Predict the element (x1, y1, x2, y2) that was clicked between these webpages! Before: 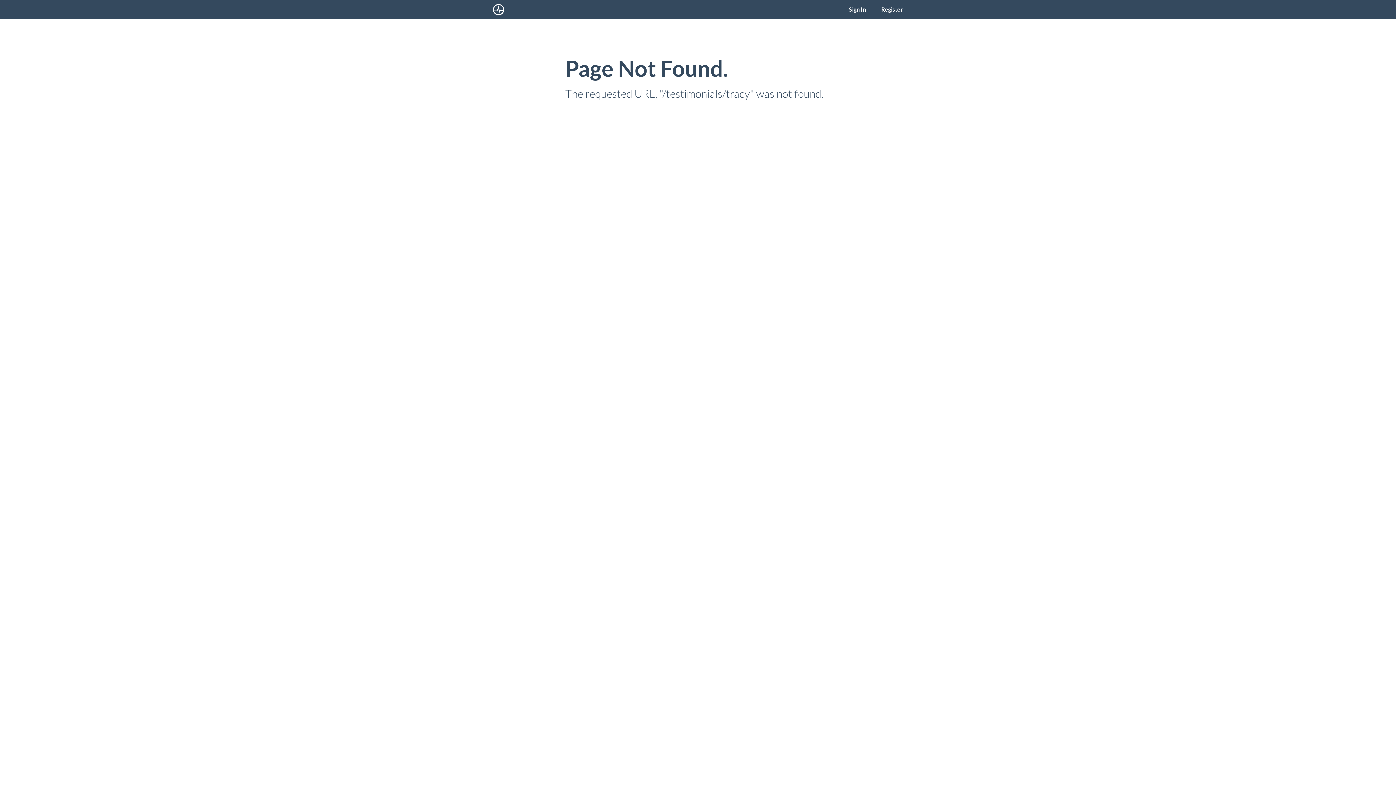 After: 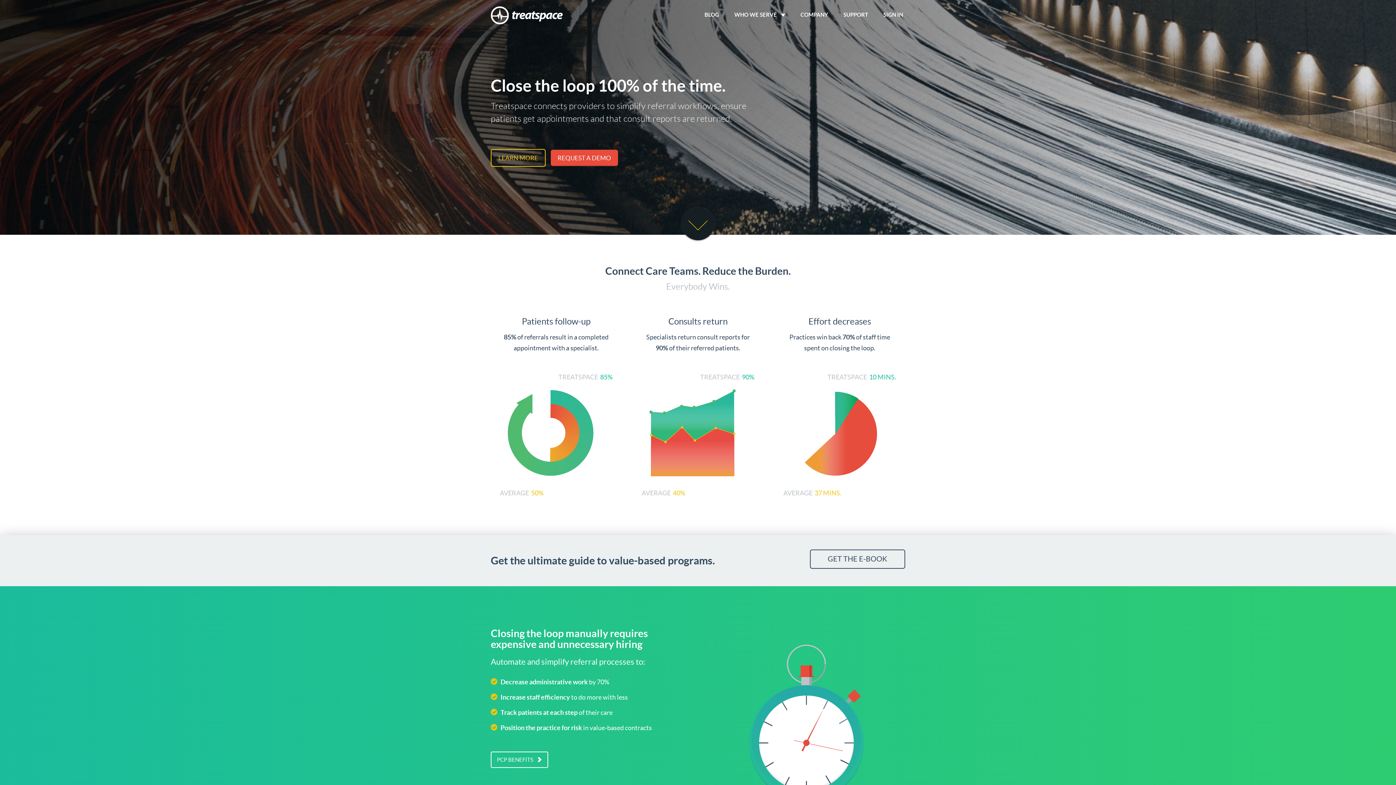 Action: bbox: (485, 0, 513, 19)